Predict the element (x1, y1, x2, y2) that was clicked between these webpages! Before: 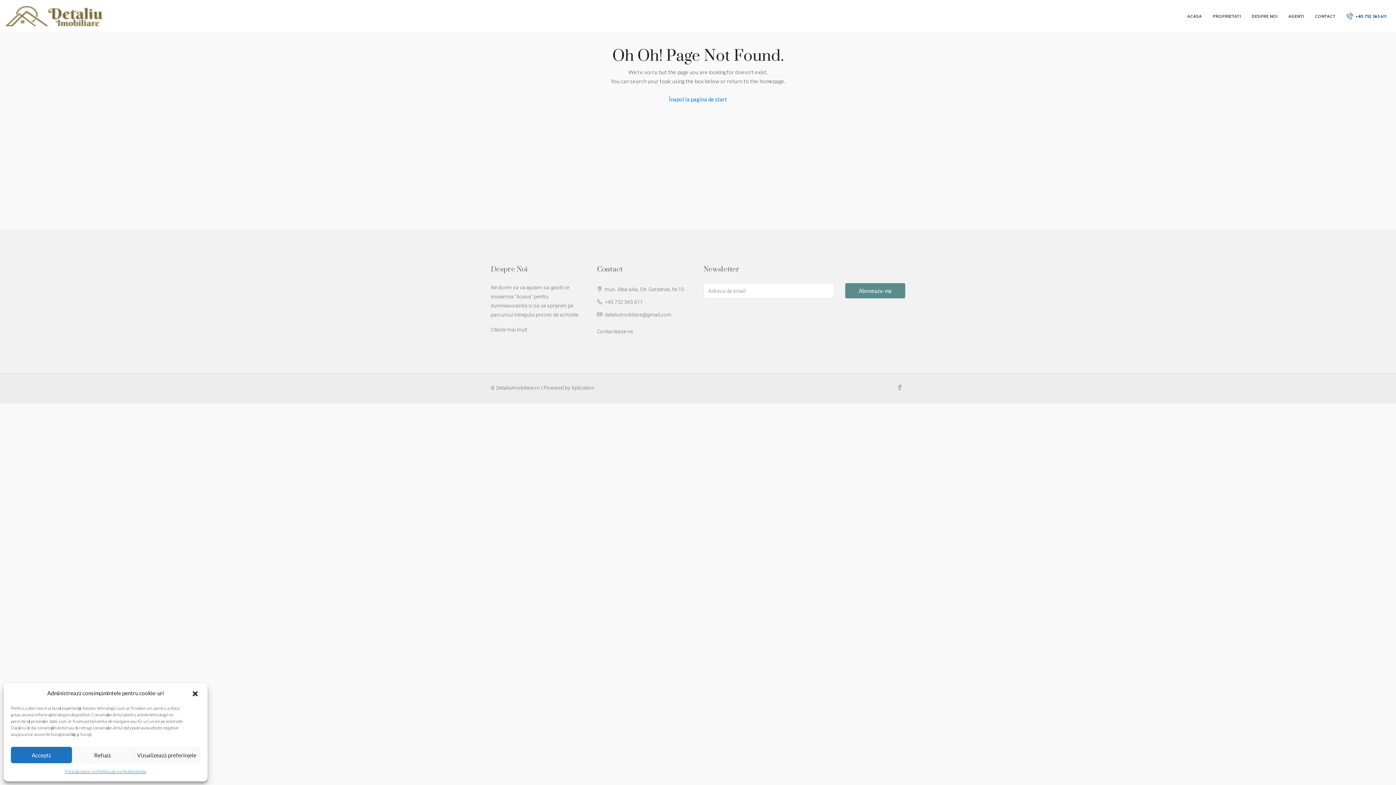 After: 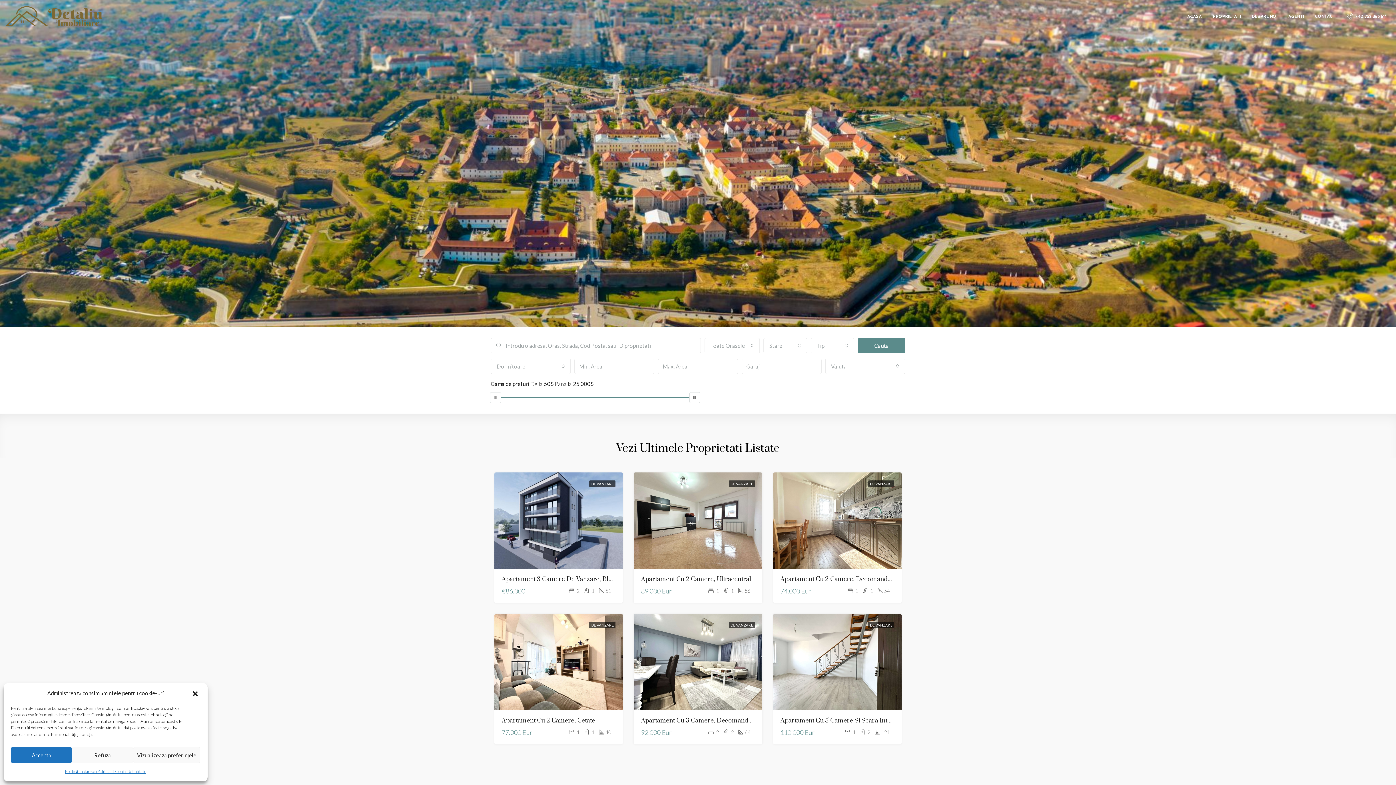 Action: label: ACASA bbox: (1182, 0, 1207, 32)